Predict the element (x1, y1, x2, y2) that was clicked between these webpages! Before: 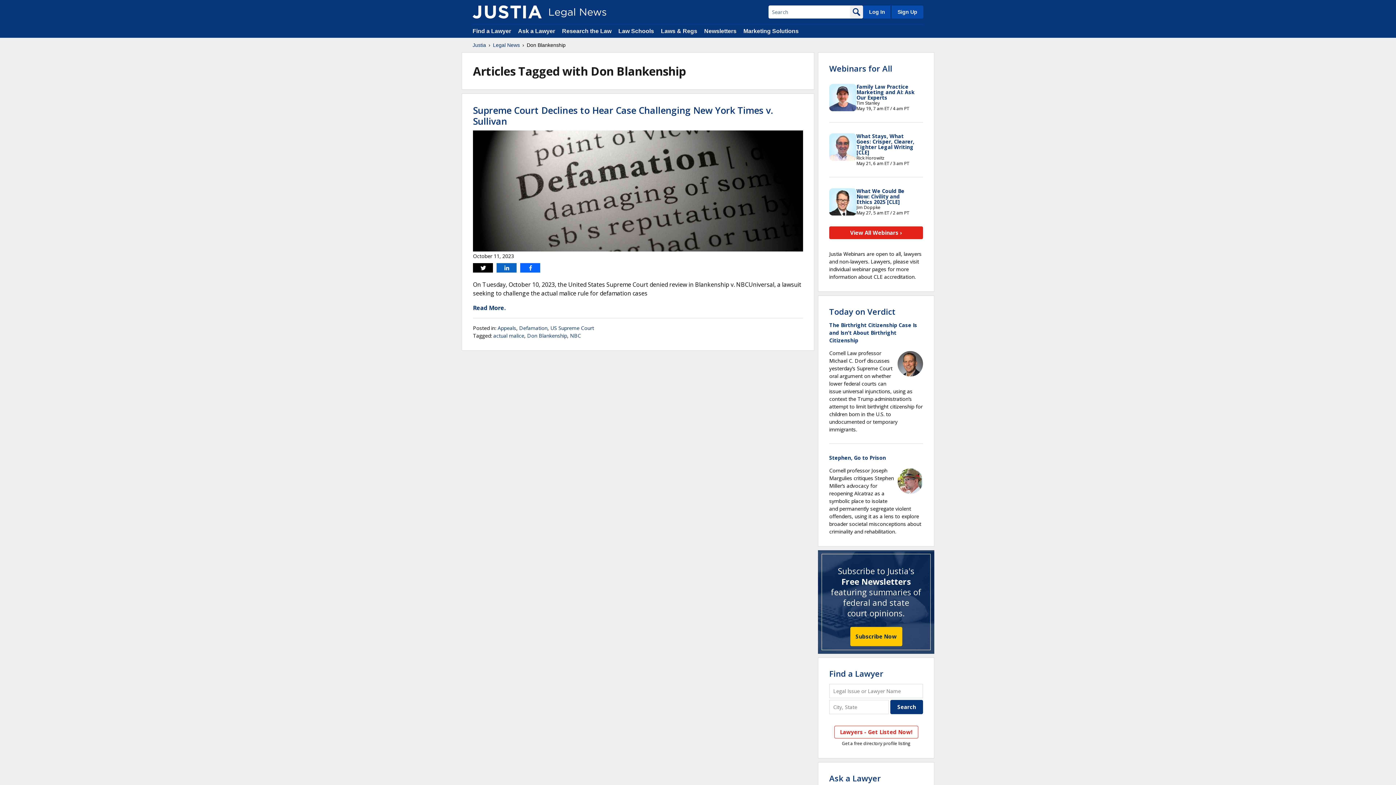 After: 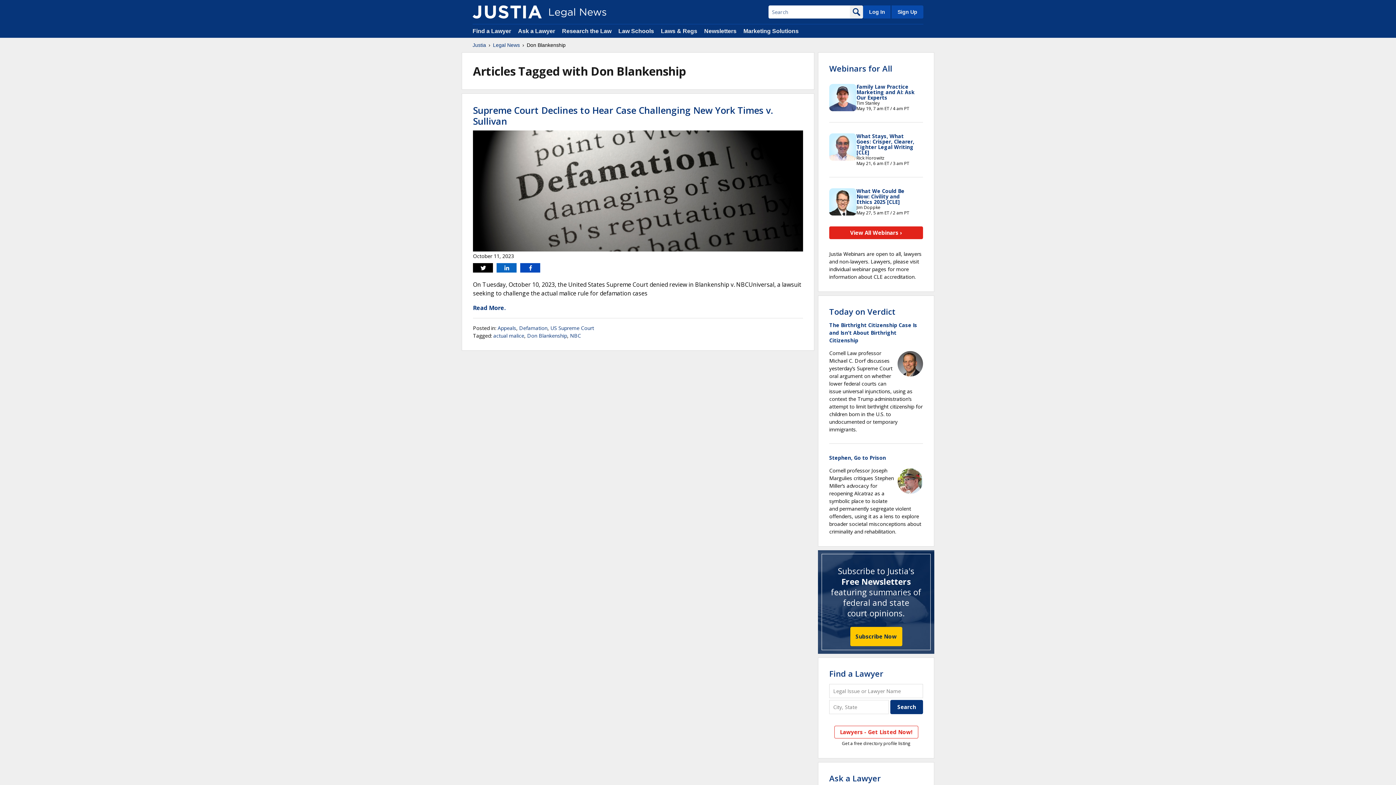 Action: bbox: (520, 263, 540, 272) label: Share